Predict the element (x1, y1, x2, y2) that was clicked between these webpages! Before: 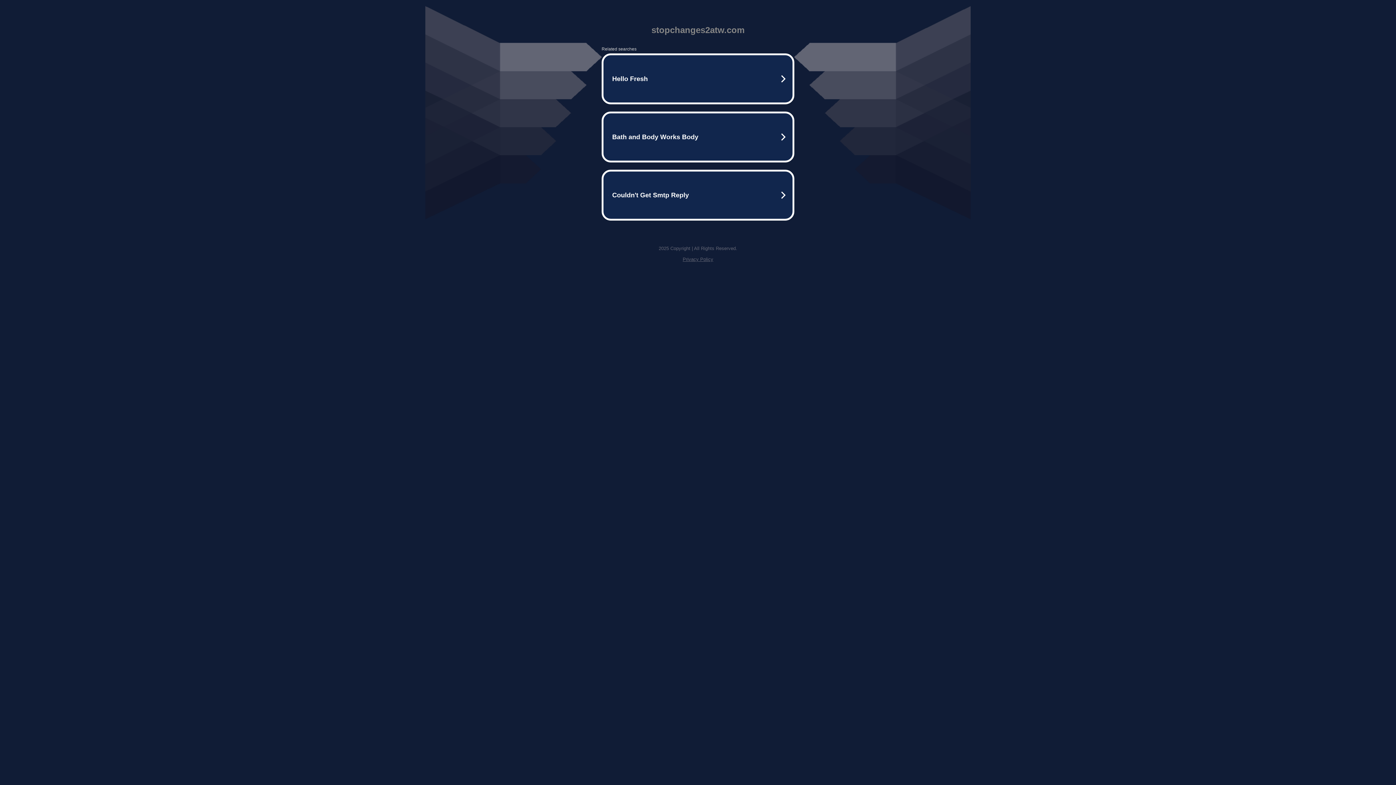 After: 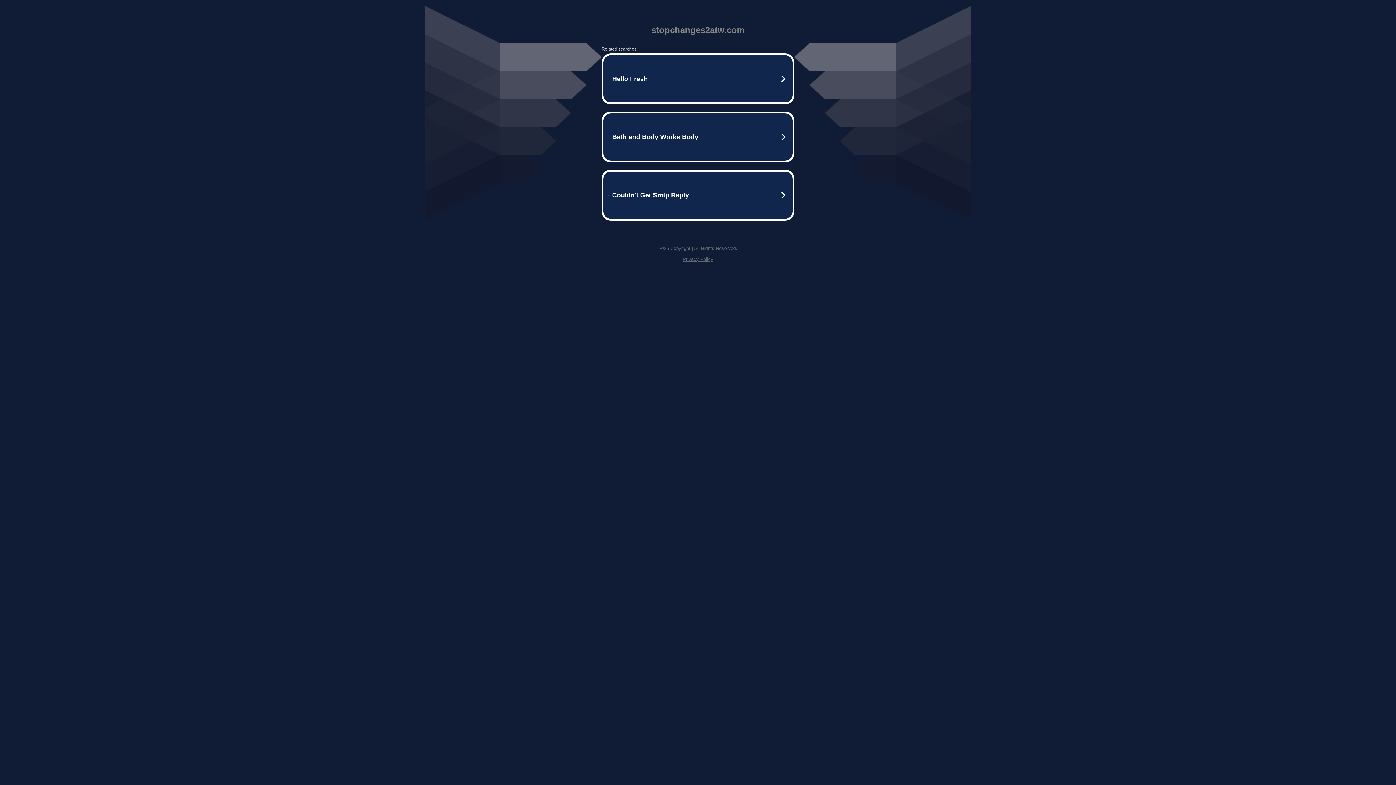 Action: bbox: (682, 256, 713, 262) label: Privacy Policy